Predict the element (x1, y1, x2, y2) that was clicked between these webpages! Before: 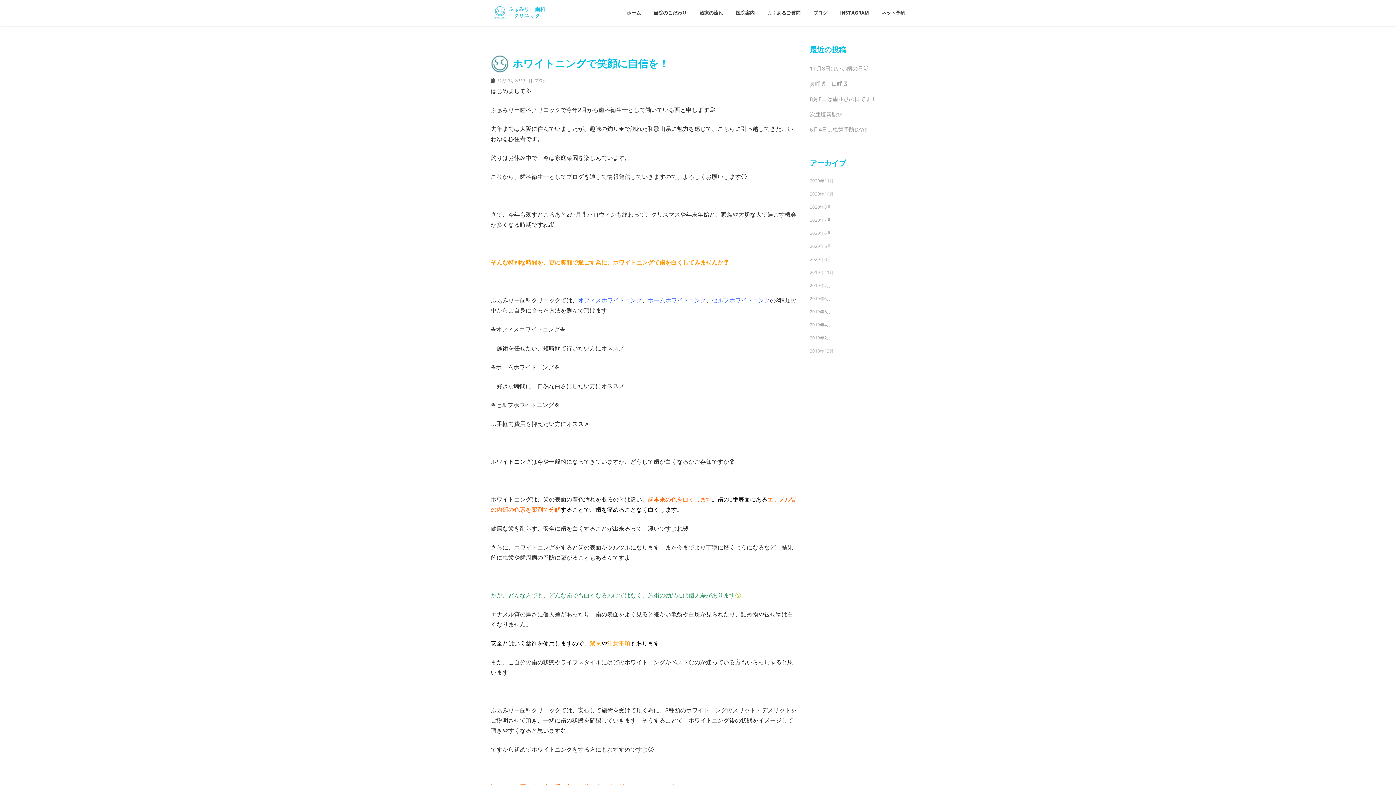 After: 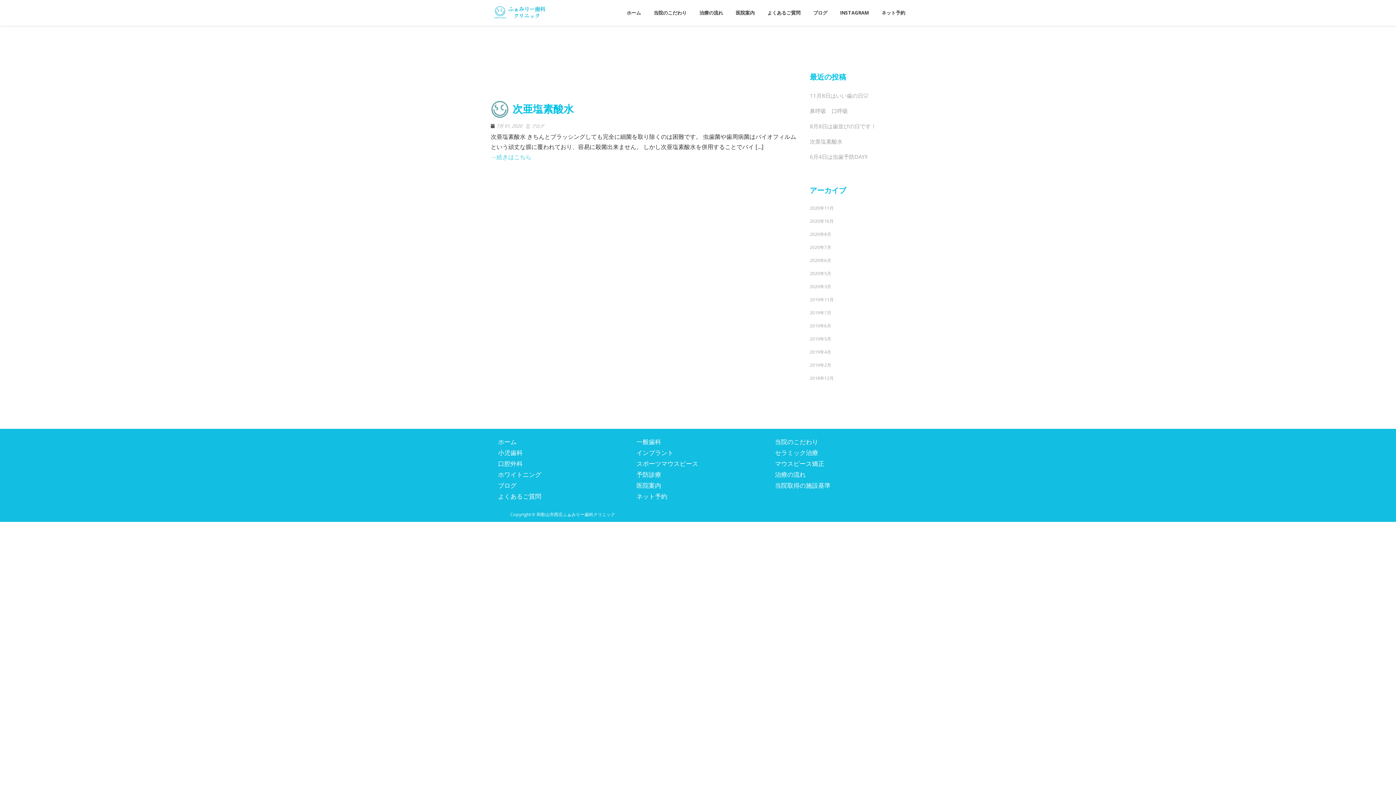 Action: label: 2020年7月 bbox: (810, 213, 831, 226)